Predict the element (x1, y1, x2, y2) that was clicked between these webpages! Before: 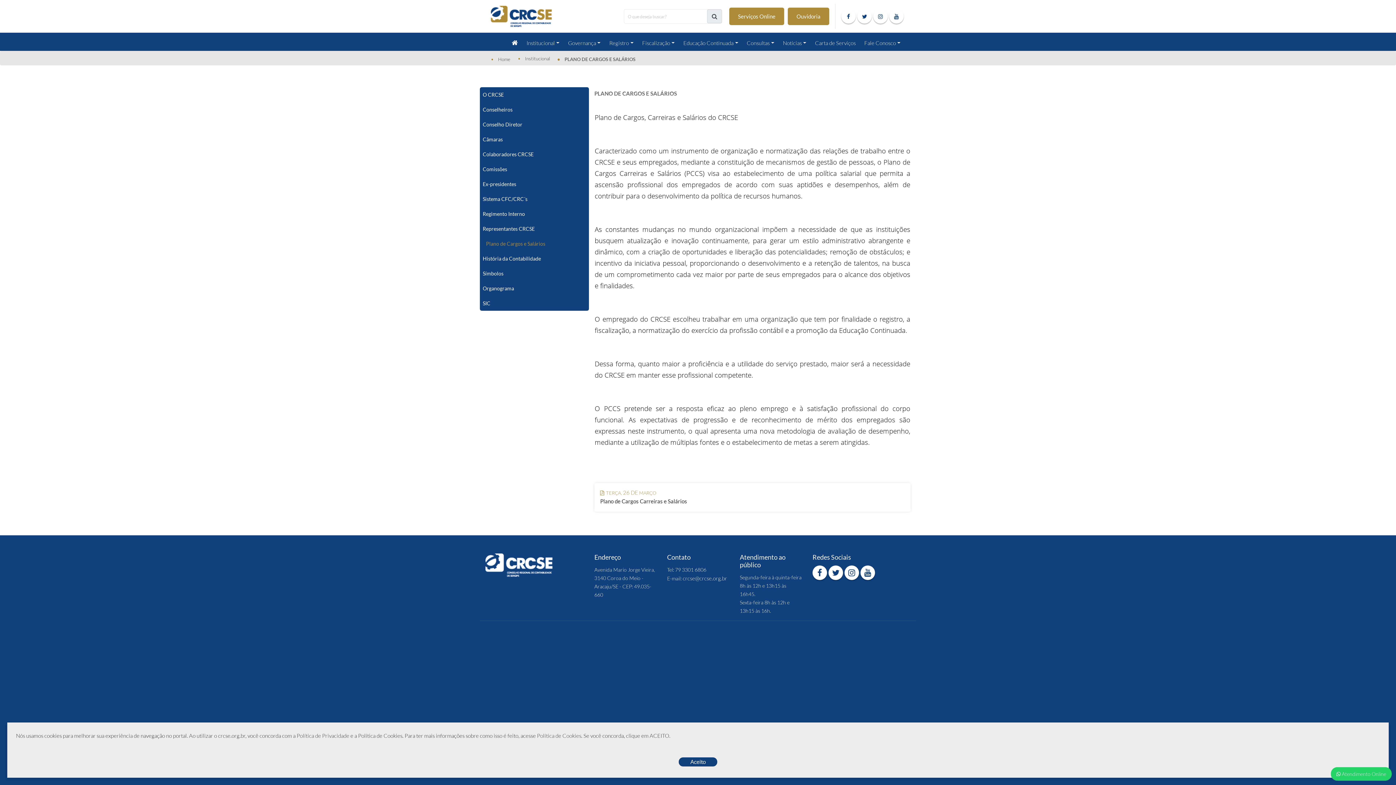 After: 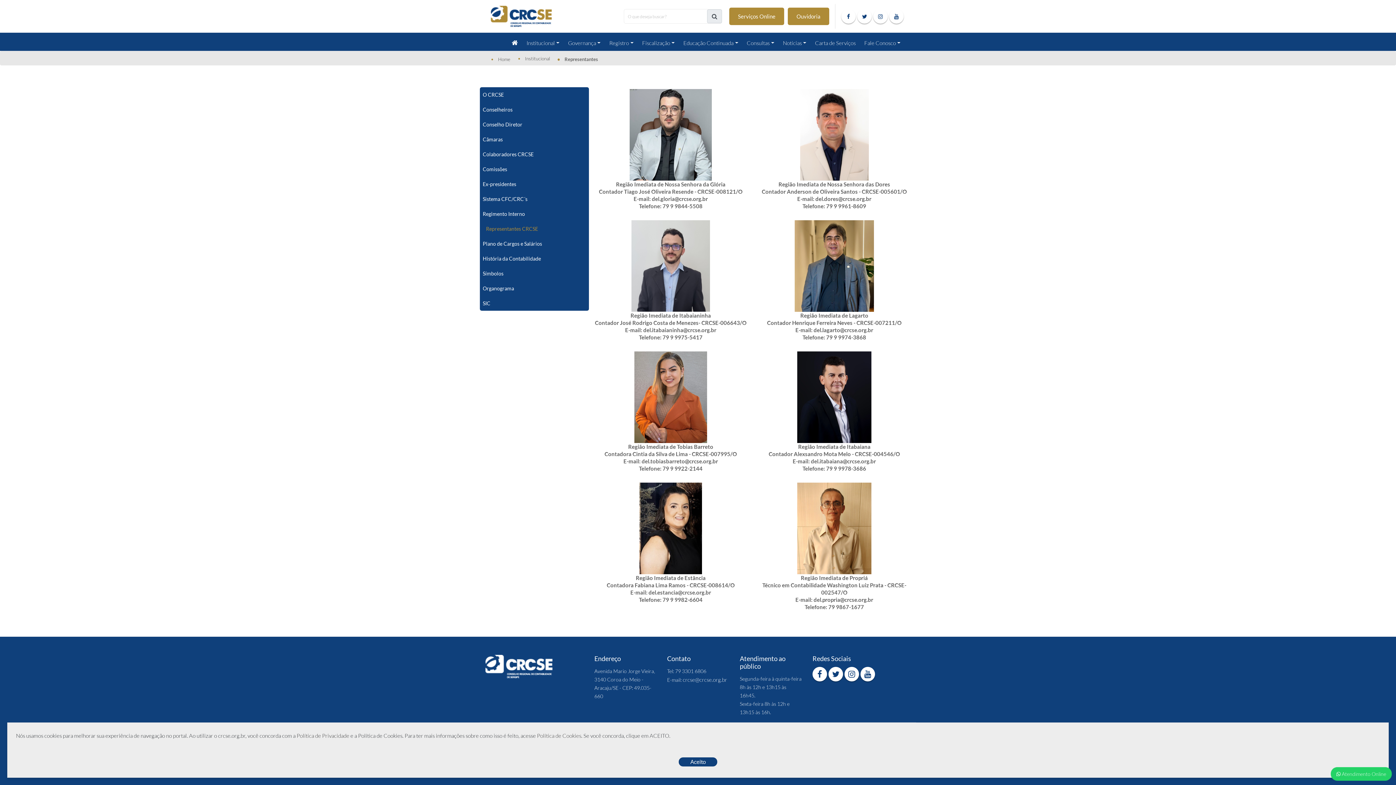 Action: bbox: (480, 221, 589, 236) label: Representantes CRCSE